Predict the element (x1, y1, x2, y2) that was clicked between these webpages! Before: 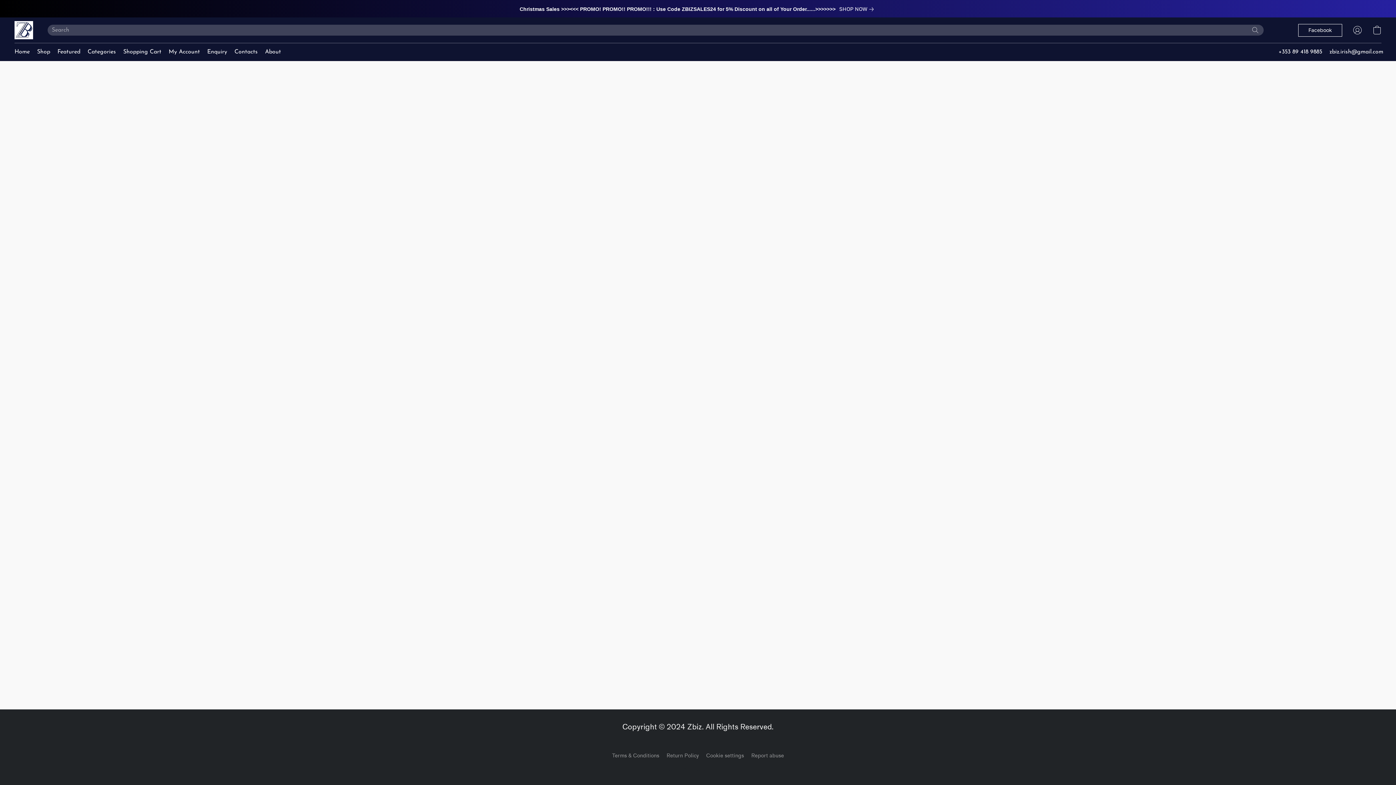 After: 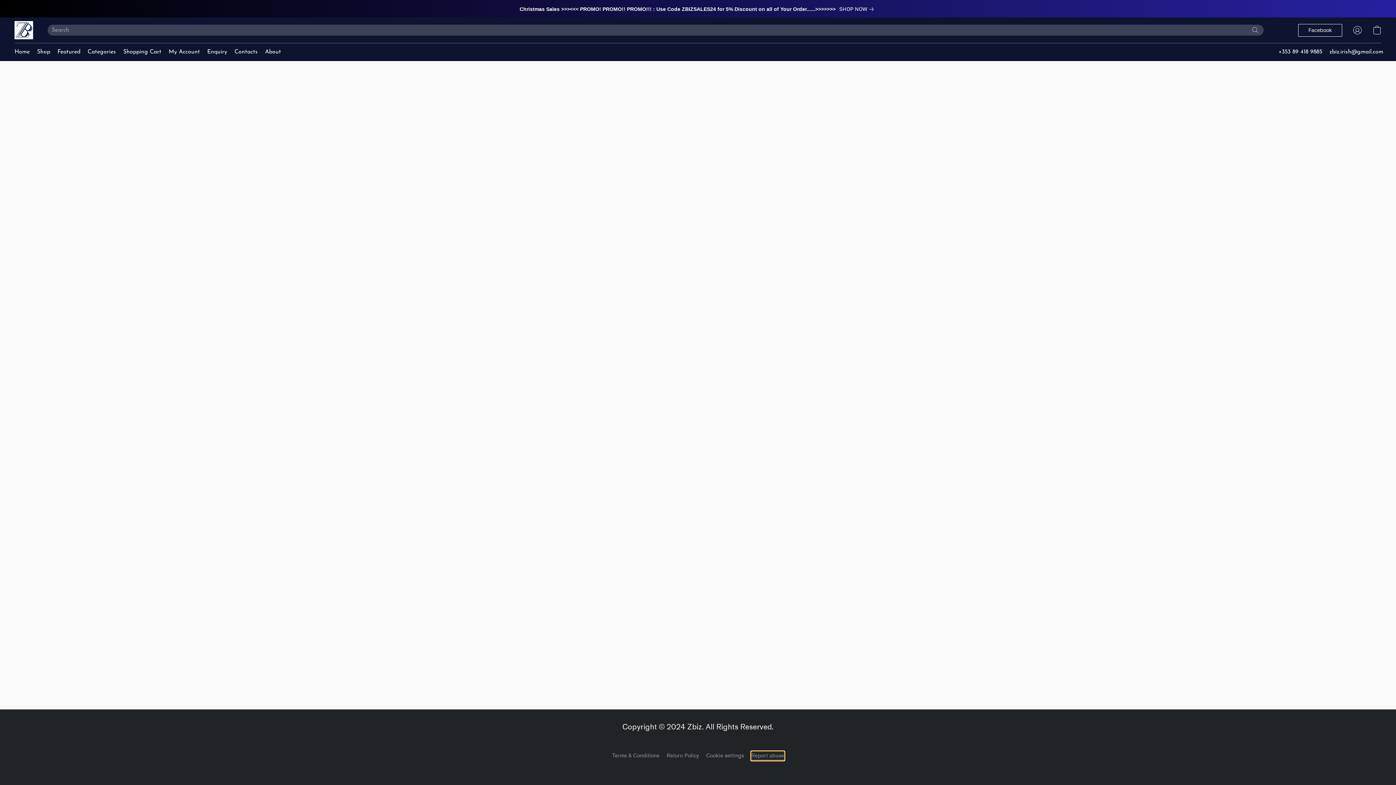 Action: bbox: (751, 752, 784, 760) label: Report abuse in a new tab